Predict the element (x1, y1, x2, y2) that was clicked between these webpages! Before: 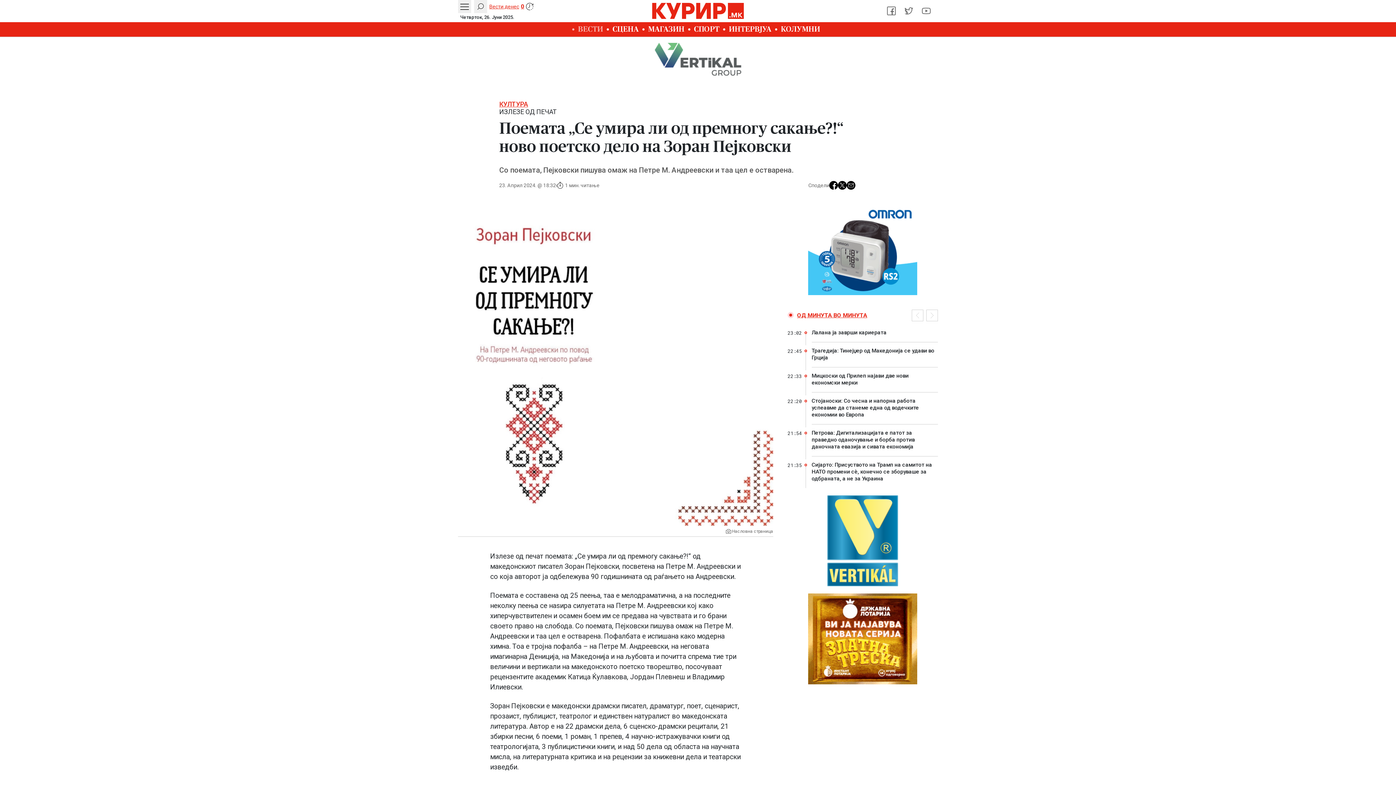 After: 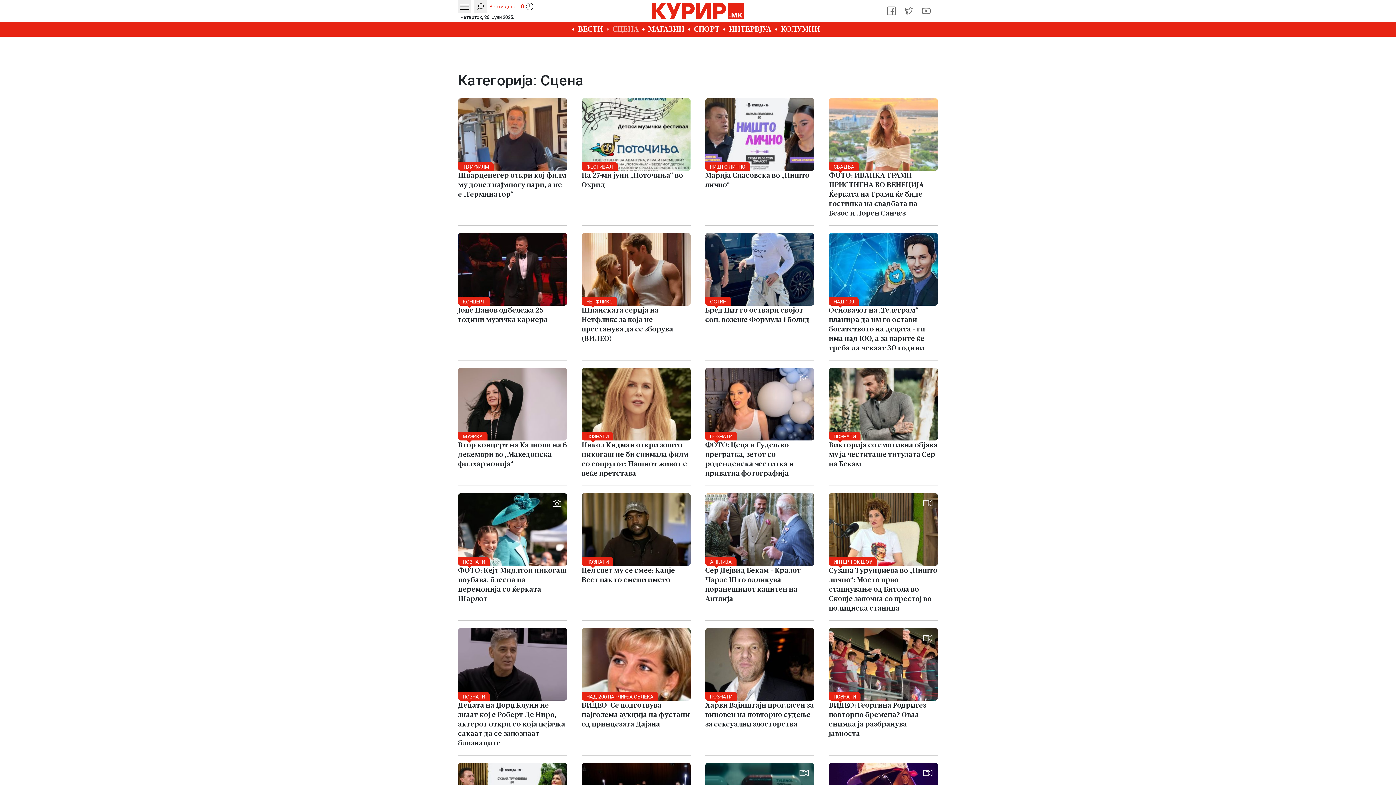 Action: label: СЦЕНА bbox: (606, 22, 642, 36)